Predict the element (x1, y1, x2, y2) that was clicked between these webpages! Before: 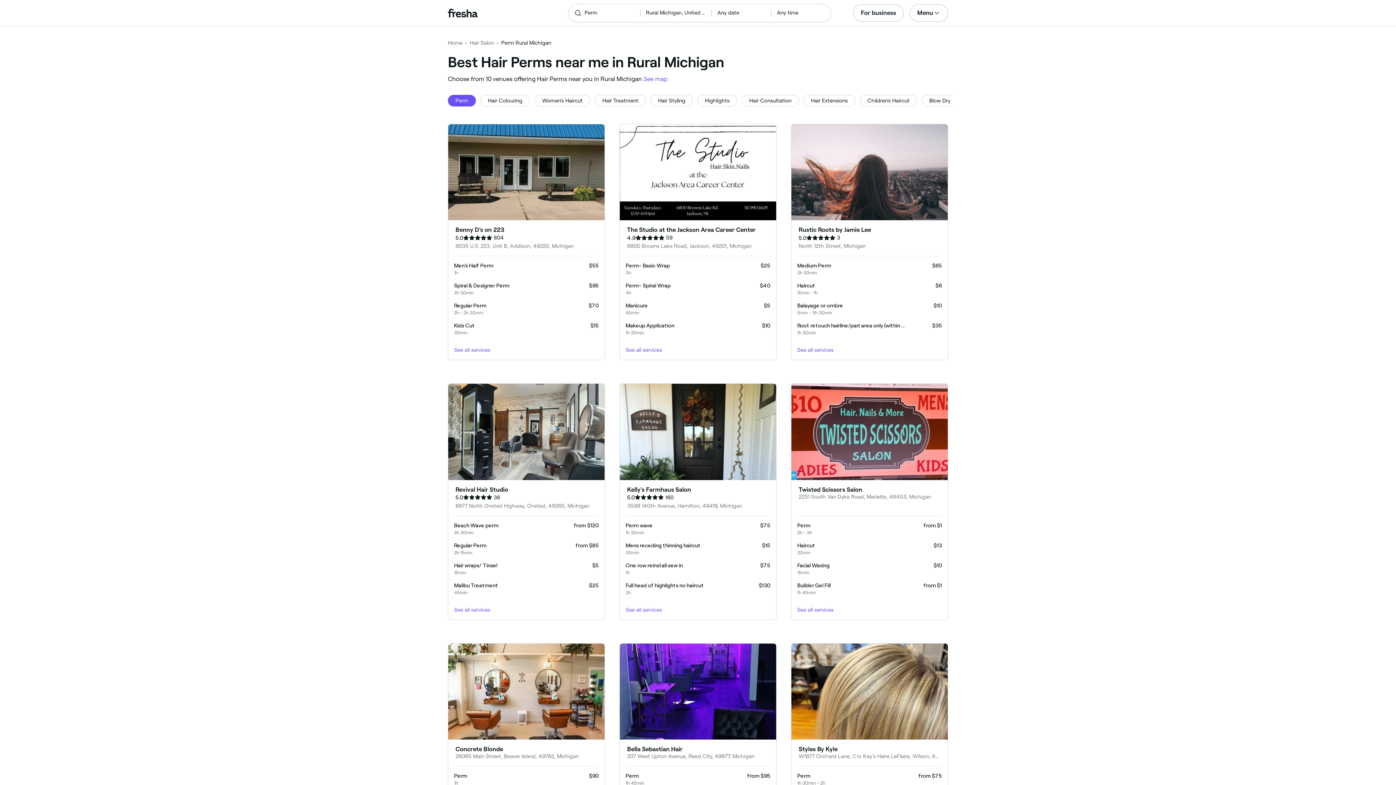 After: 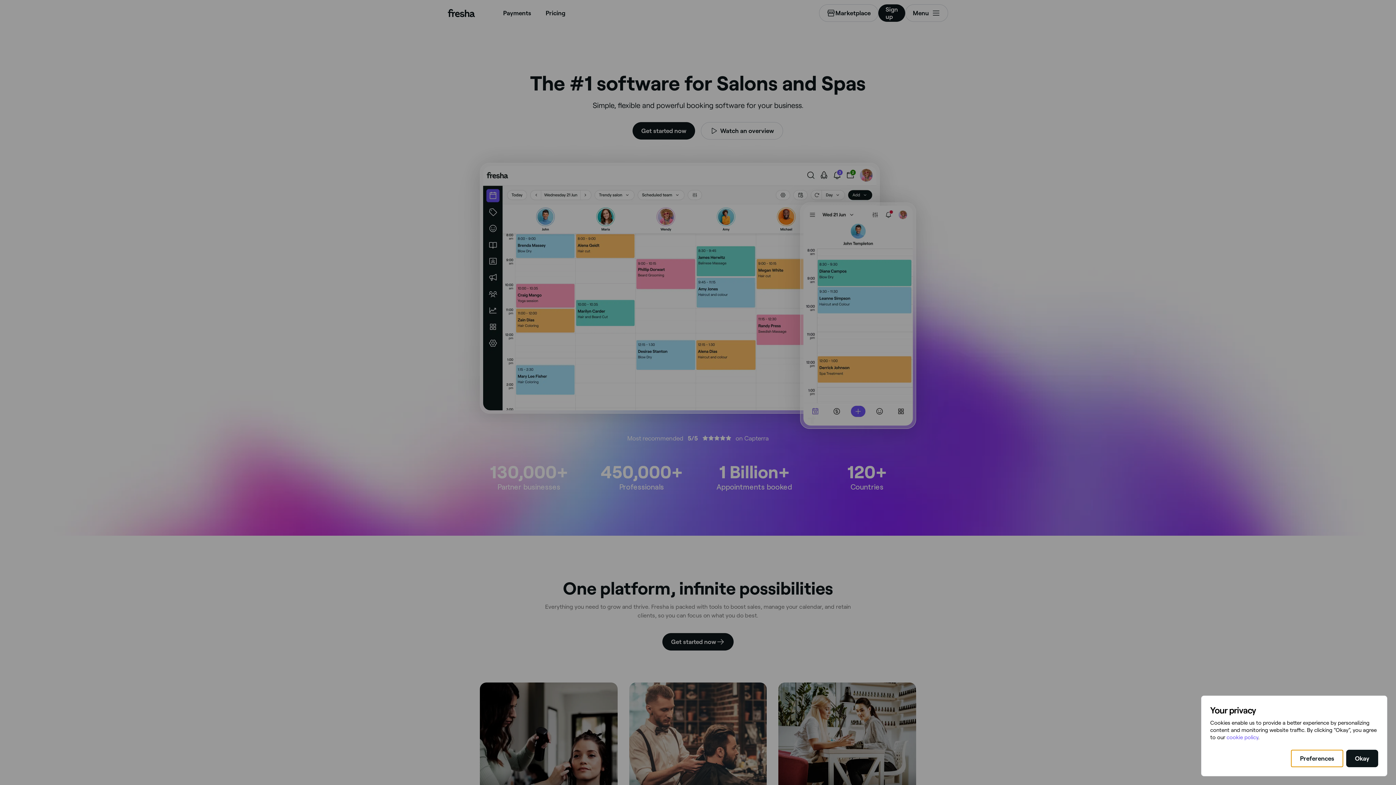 Action: bbox: (853, 4, 904, 21) label: For business